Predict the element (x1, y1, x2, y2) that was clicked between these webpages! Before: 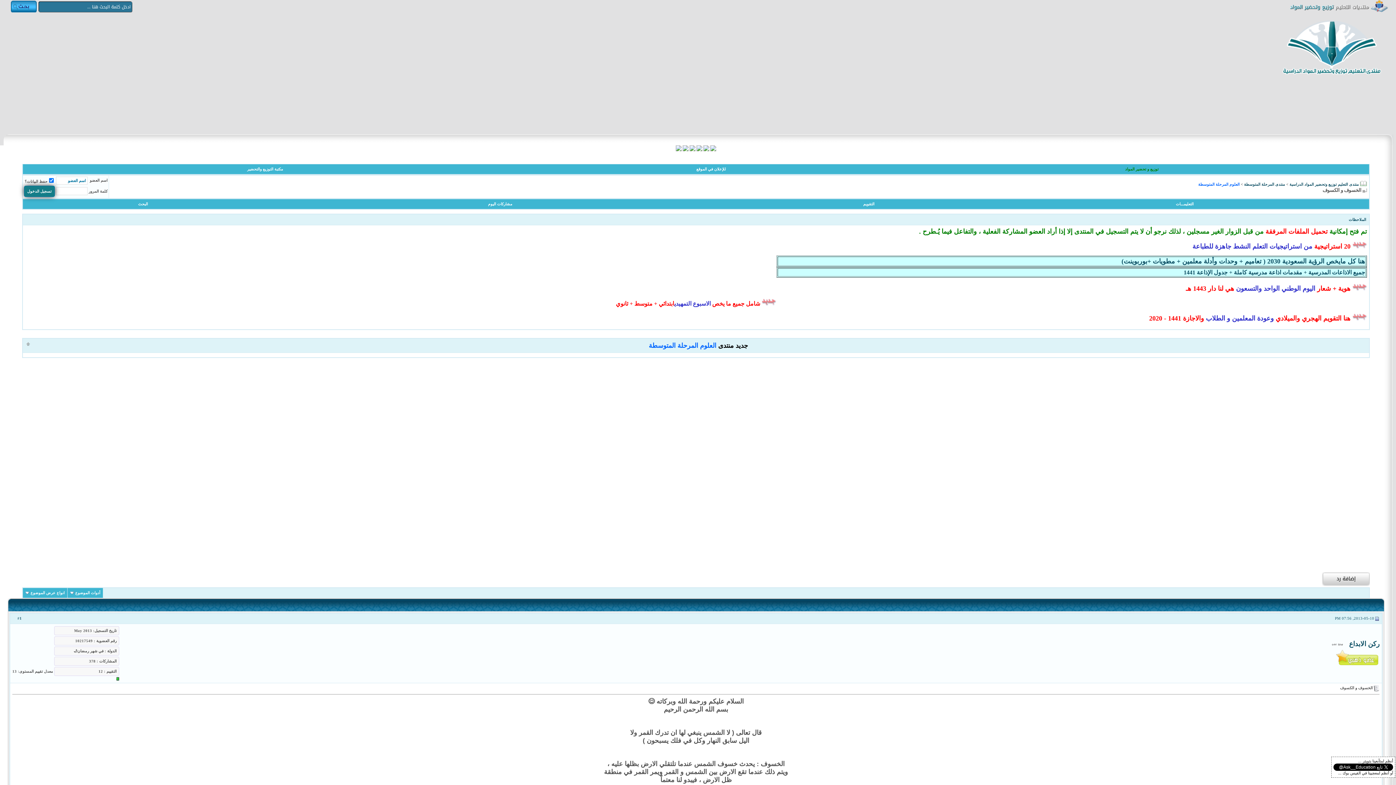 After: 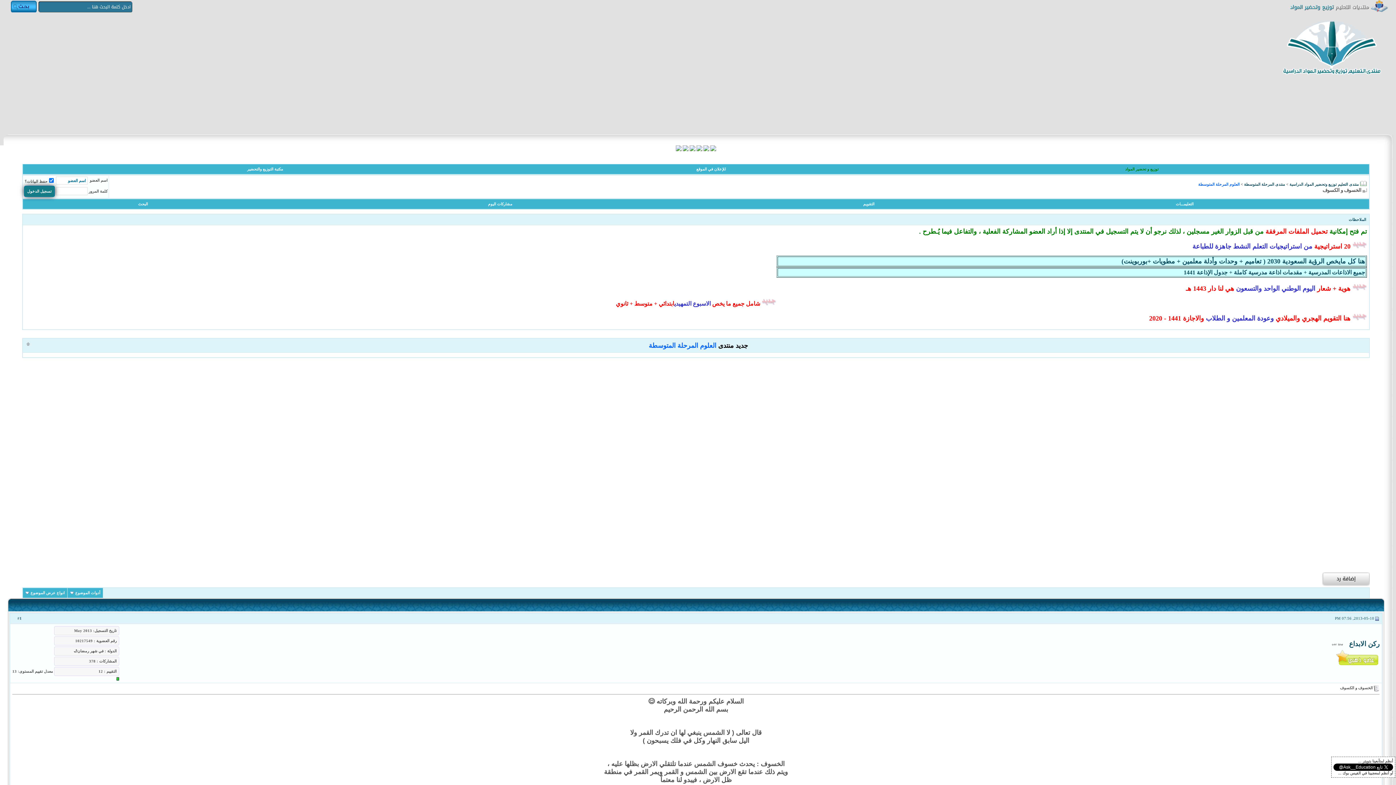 Action: bbox: (703, 148, 709, 152)